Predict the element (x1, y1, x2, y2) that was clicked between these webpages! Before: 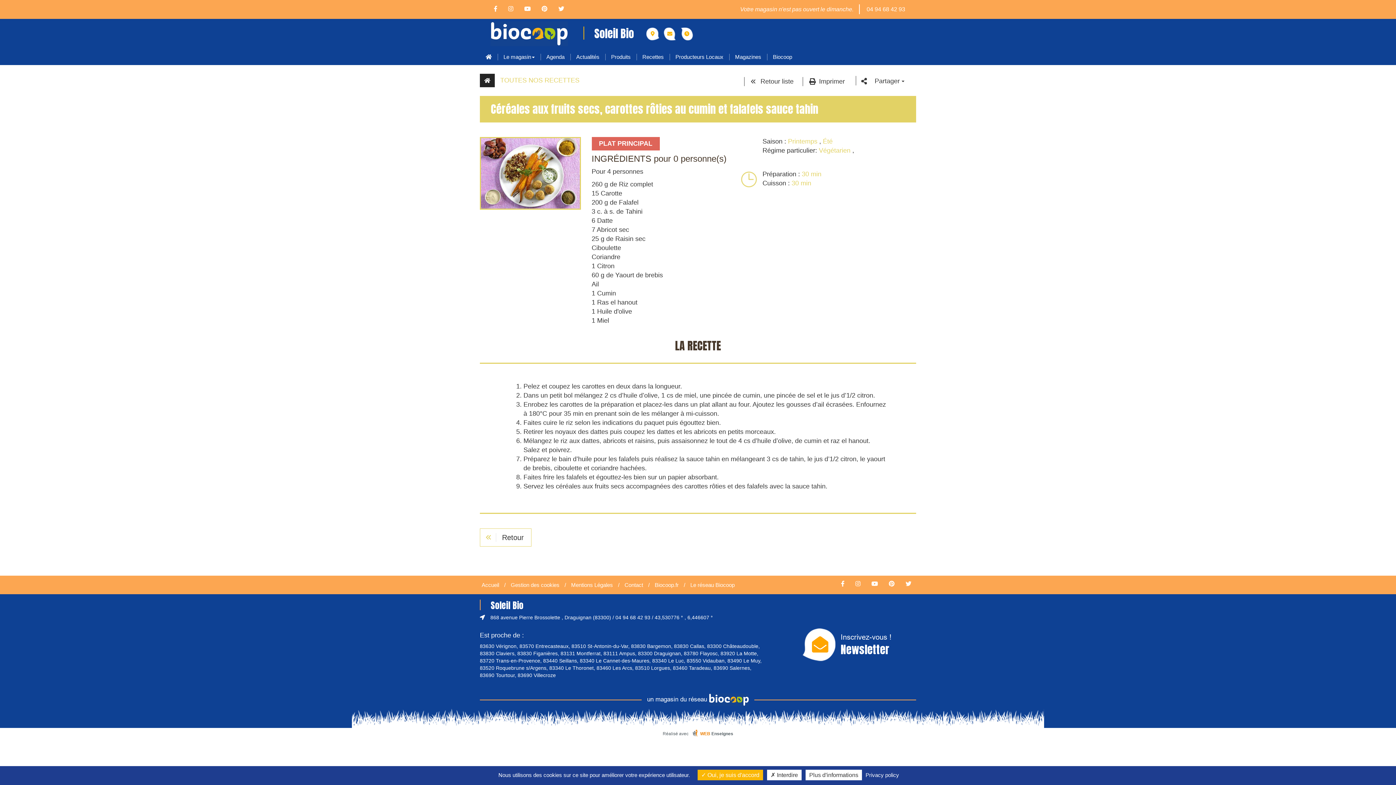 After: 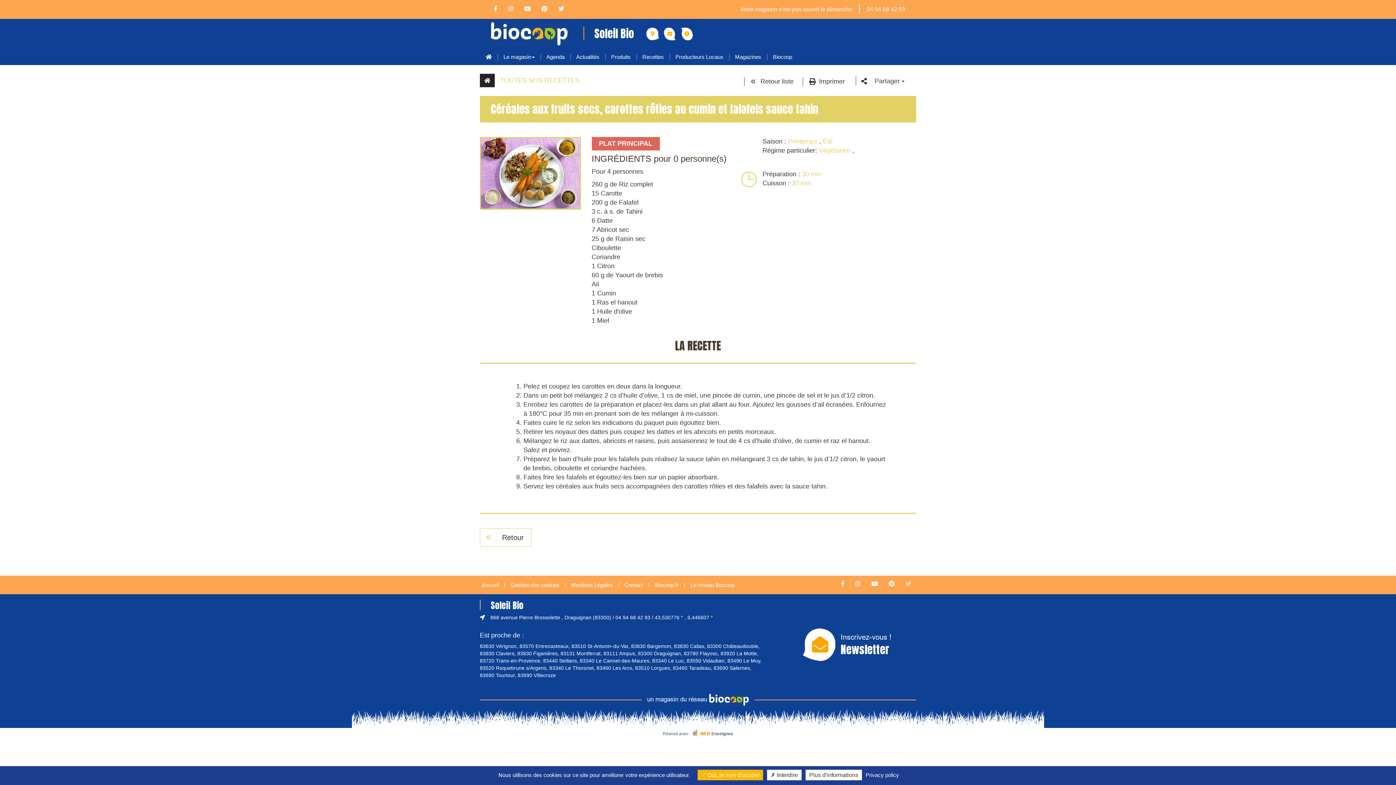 Action: bbox: (901, 581, 916, 587)